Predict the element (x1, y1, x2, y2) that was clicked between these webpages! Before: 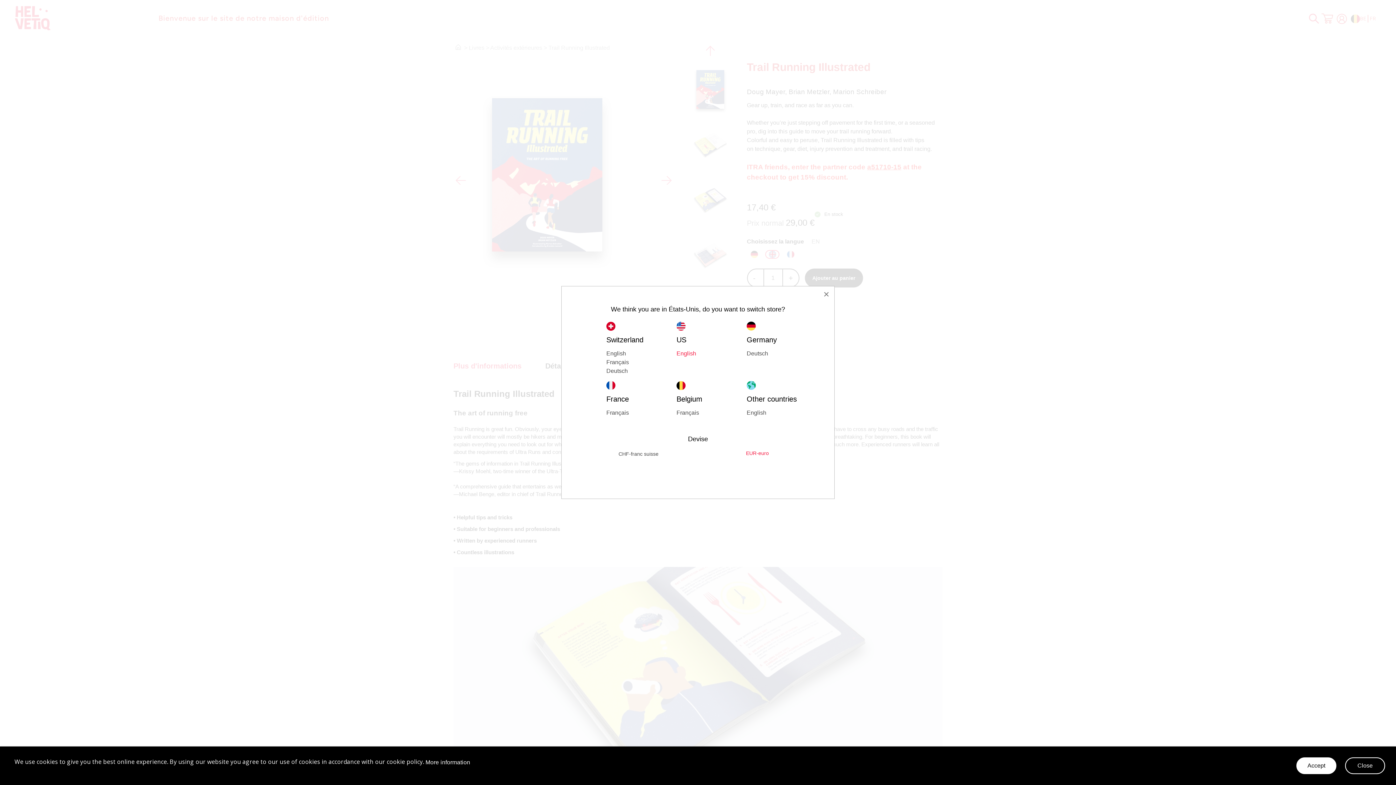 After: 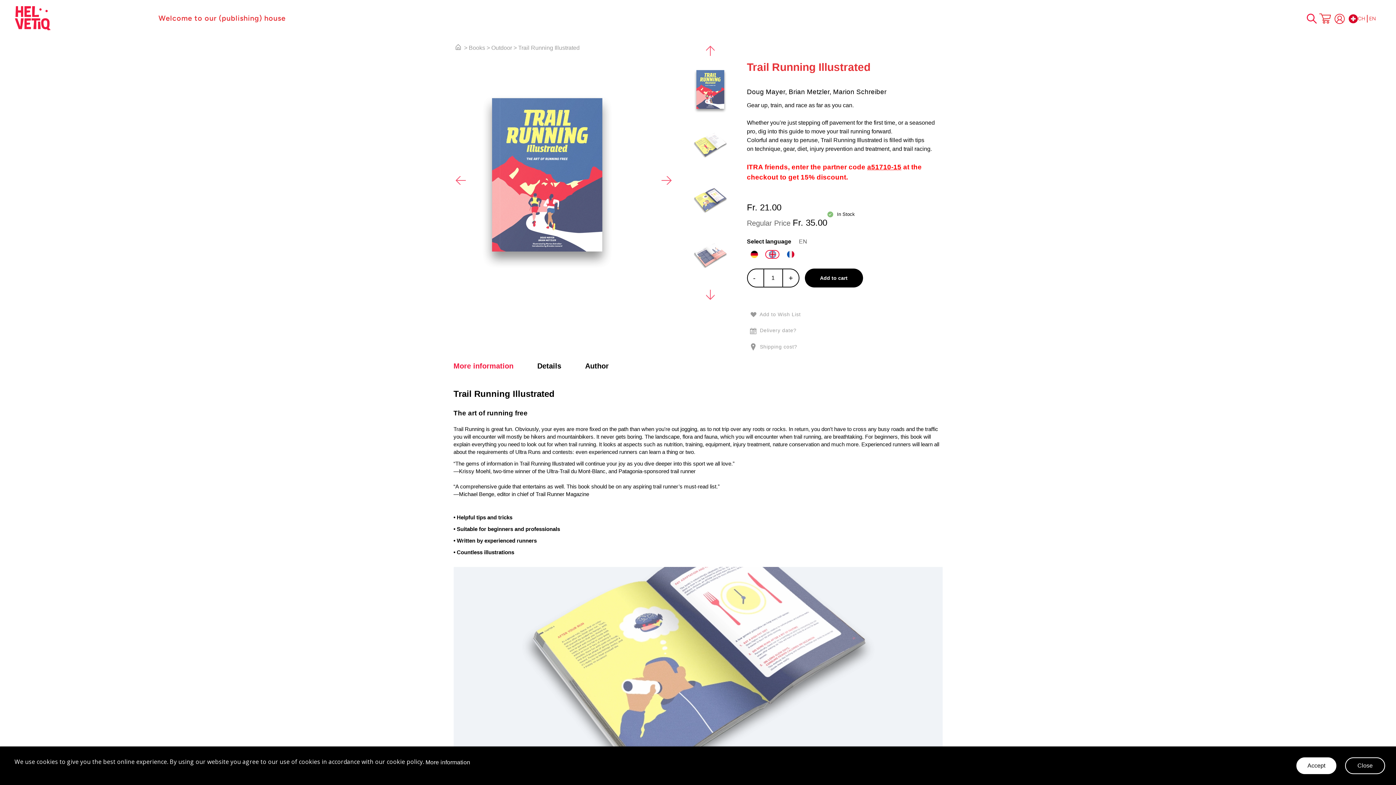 Action: bbox: (606, 349, 676, 358) label: English